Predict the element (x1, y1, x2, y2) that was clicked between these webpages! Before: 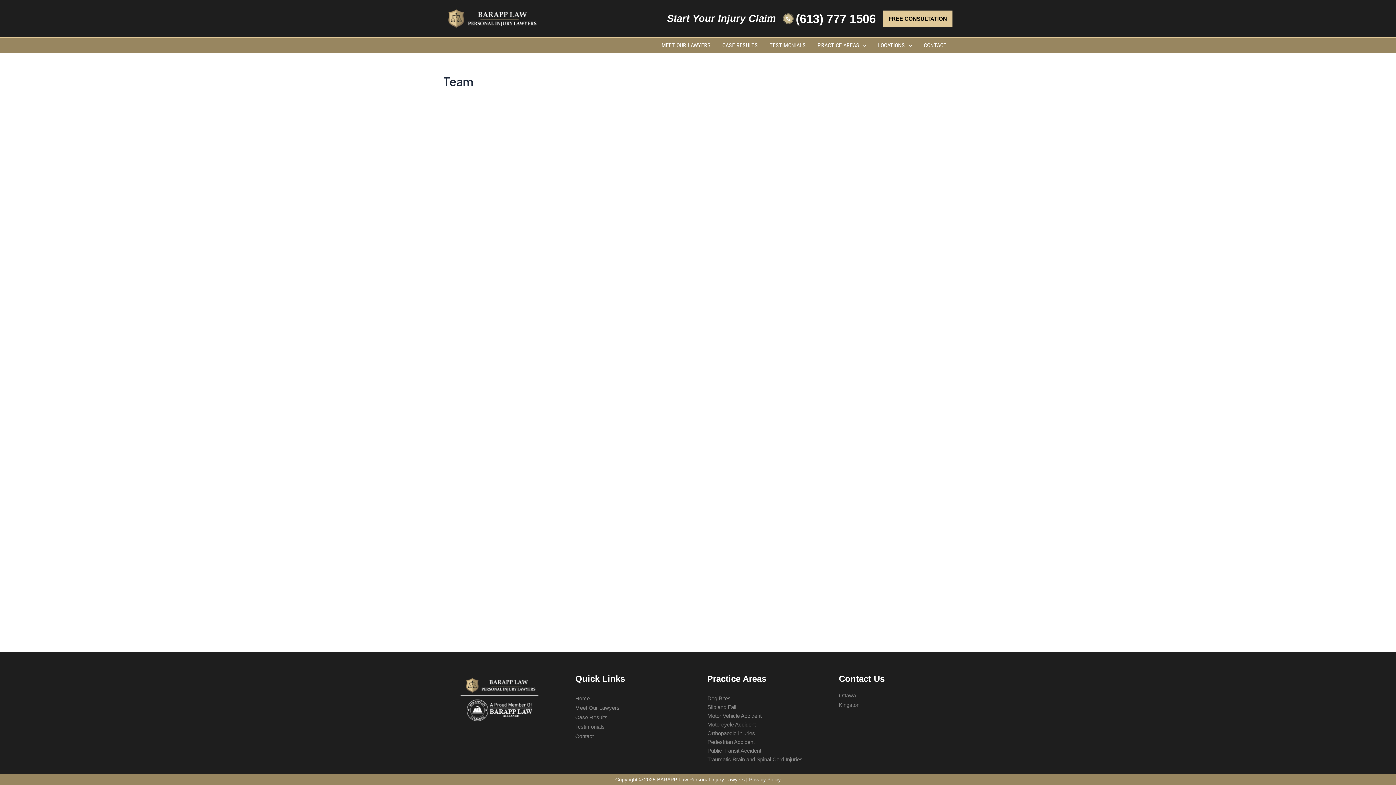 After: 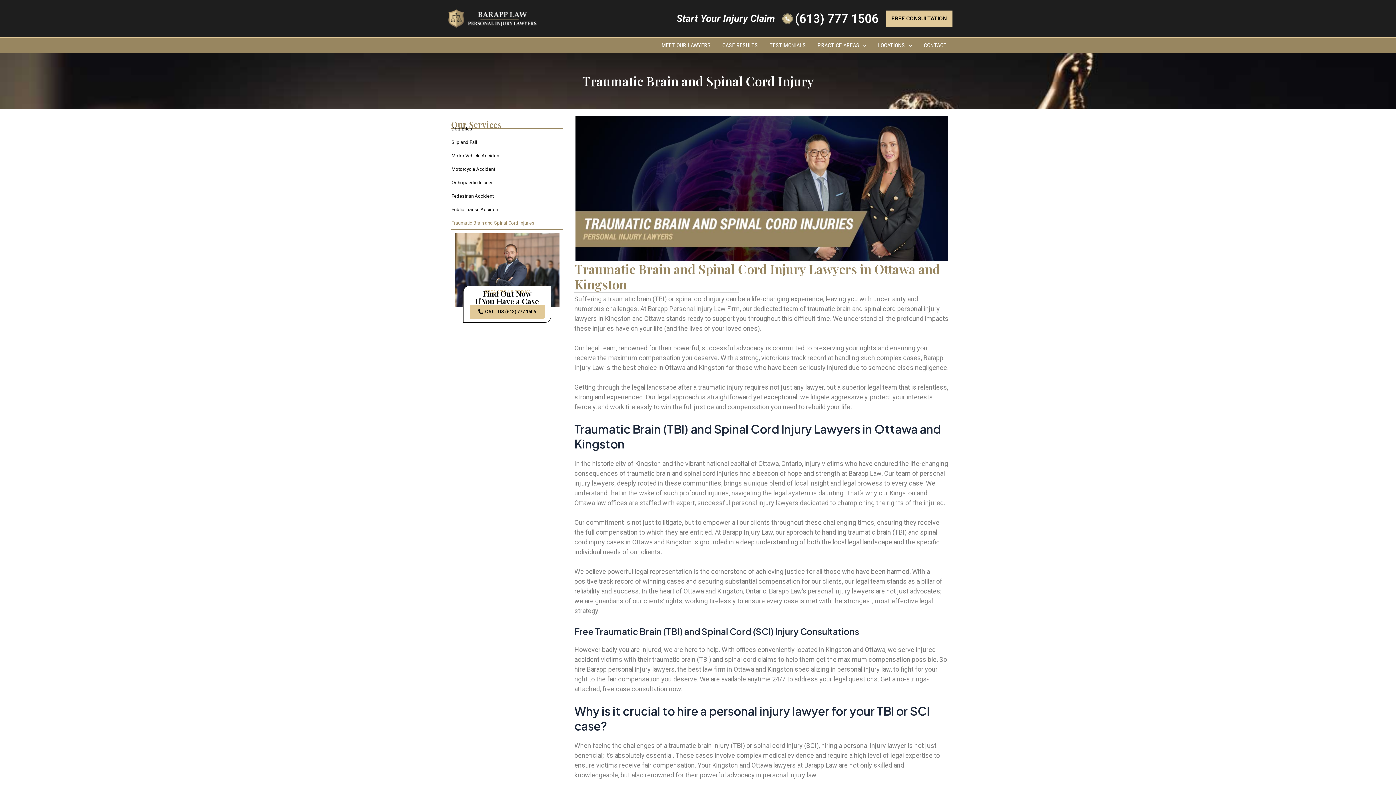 Action: bbox: (707, 754, 803, 763) label: Traumatic Brain and Spinal Cord Injuries